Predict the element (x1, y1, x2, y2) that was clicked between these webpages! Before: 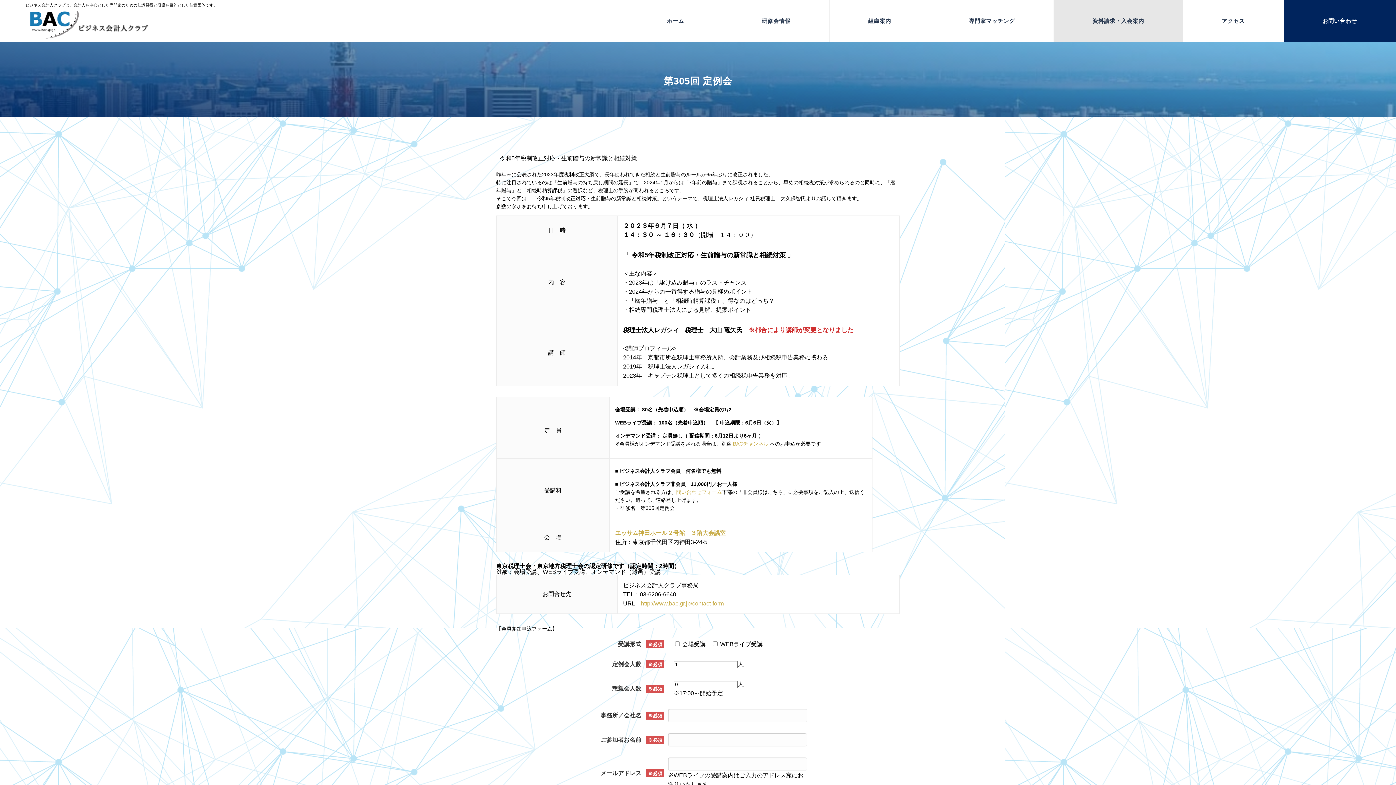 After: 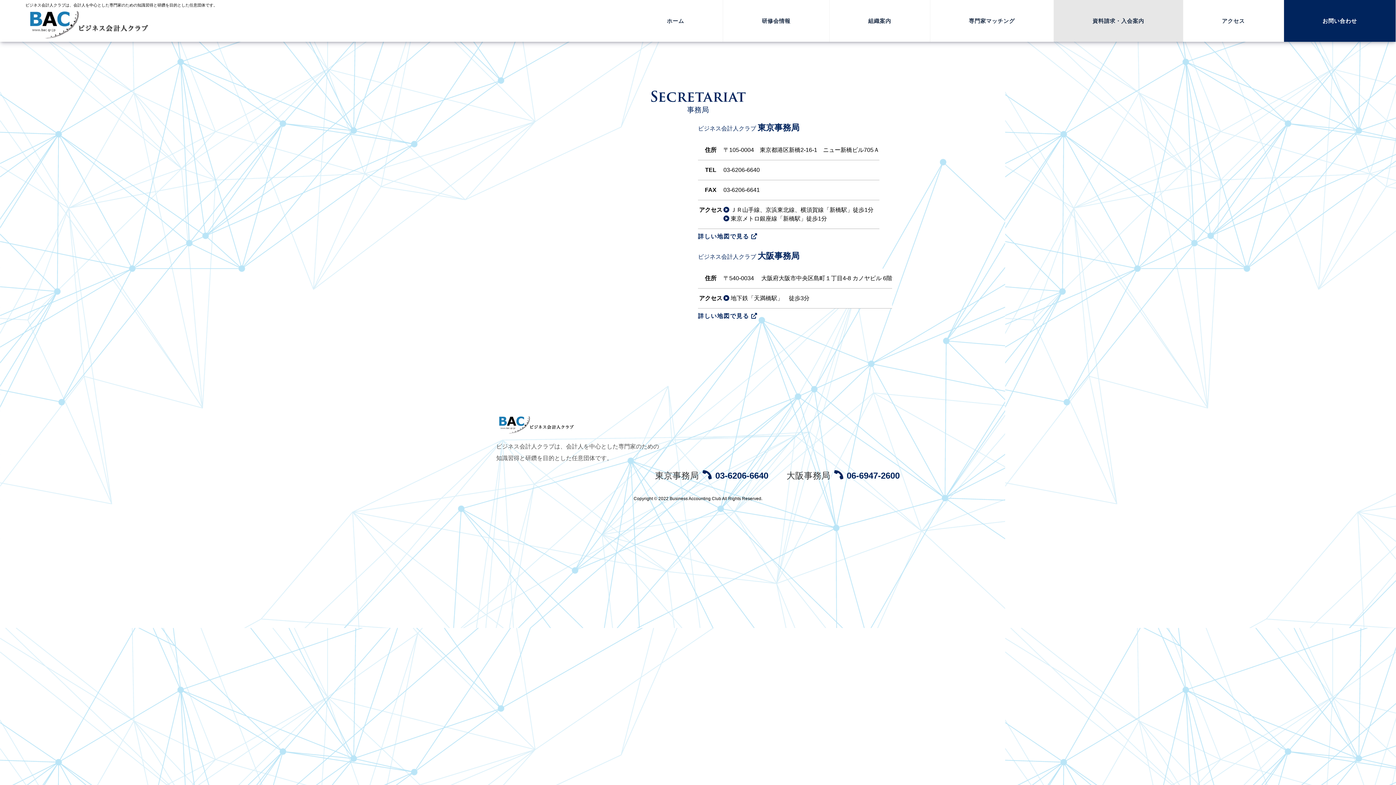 Action: bbox: (1183, -14, 1284, 22) label: アクセス